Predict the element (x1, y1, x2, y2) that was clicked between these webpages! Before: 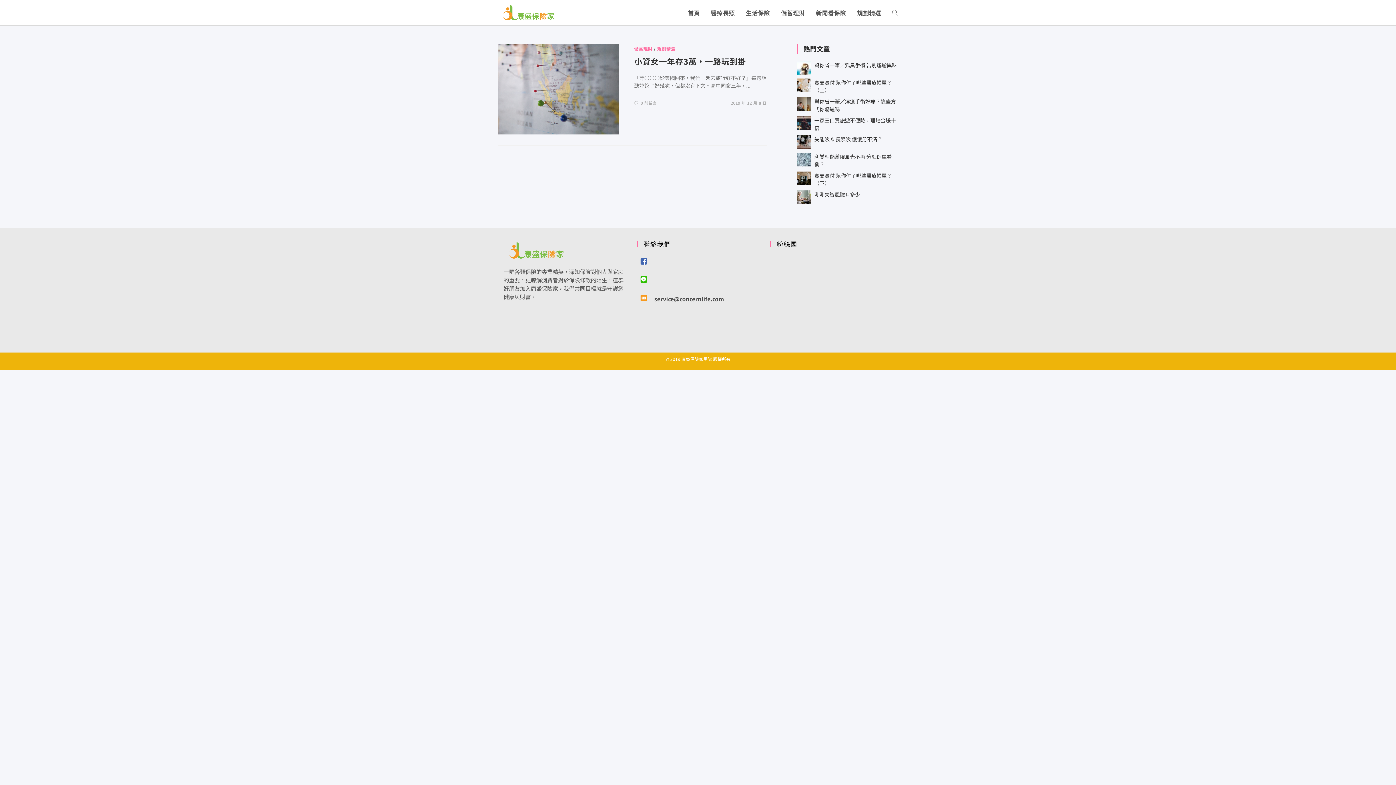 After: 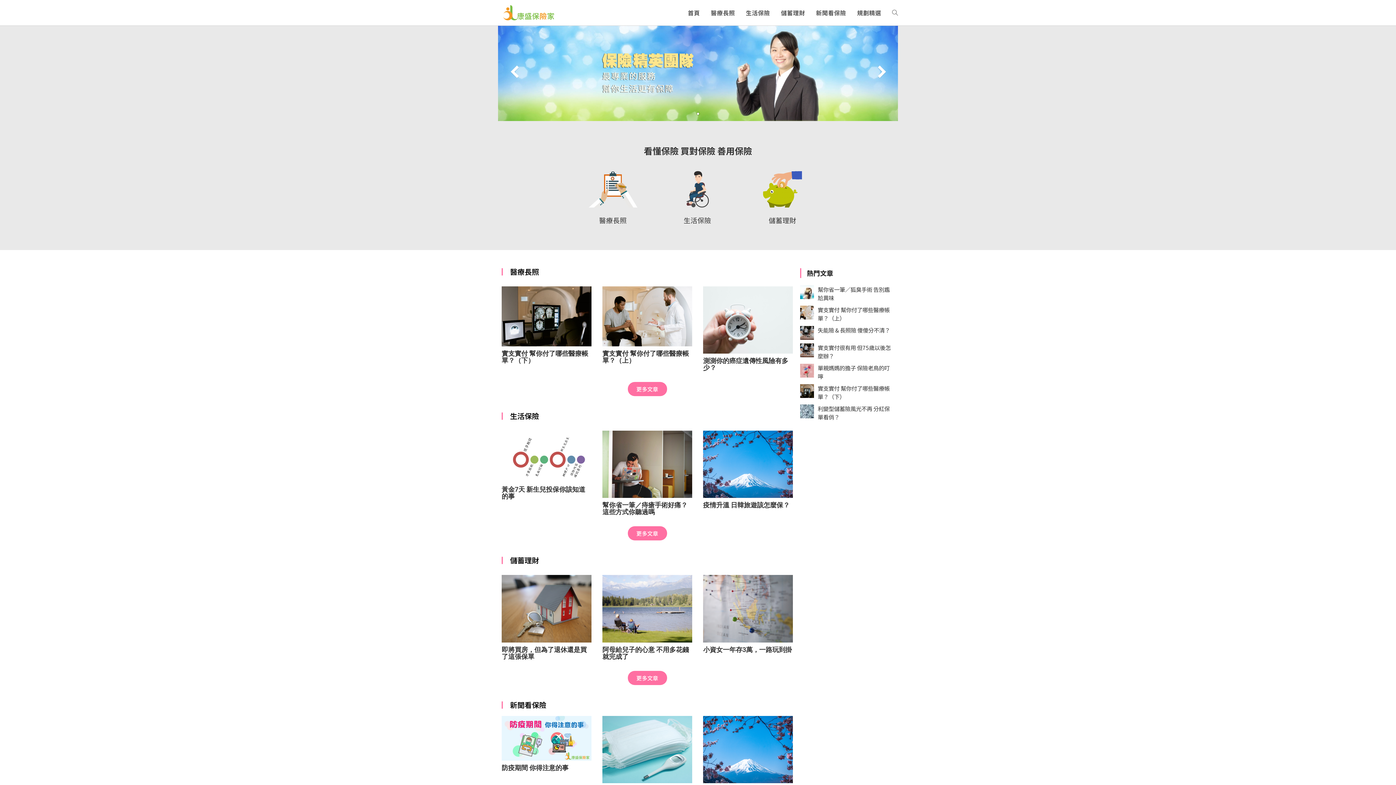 Action: bbox: (498, 8, 559, 15)